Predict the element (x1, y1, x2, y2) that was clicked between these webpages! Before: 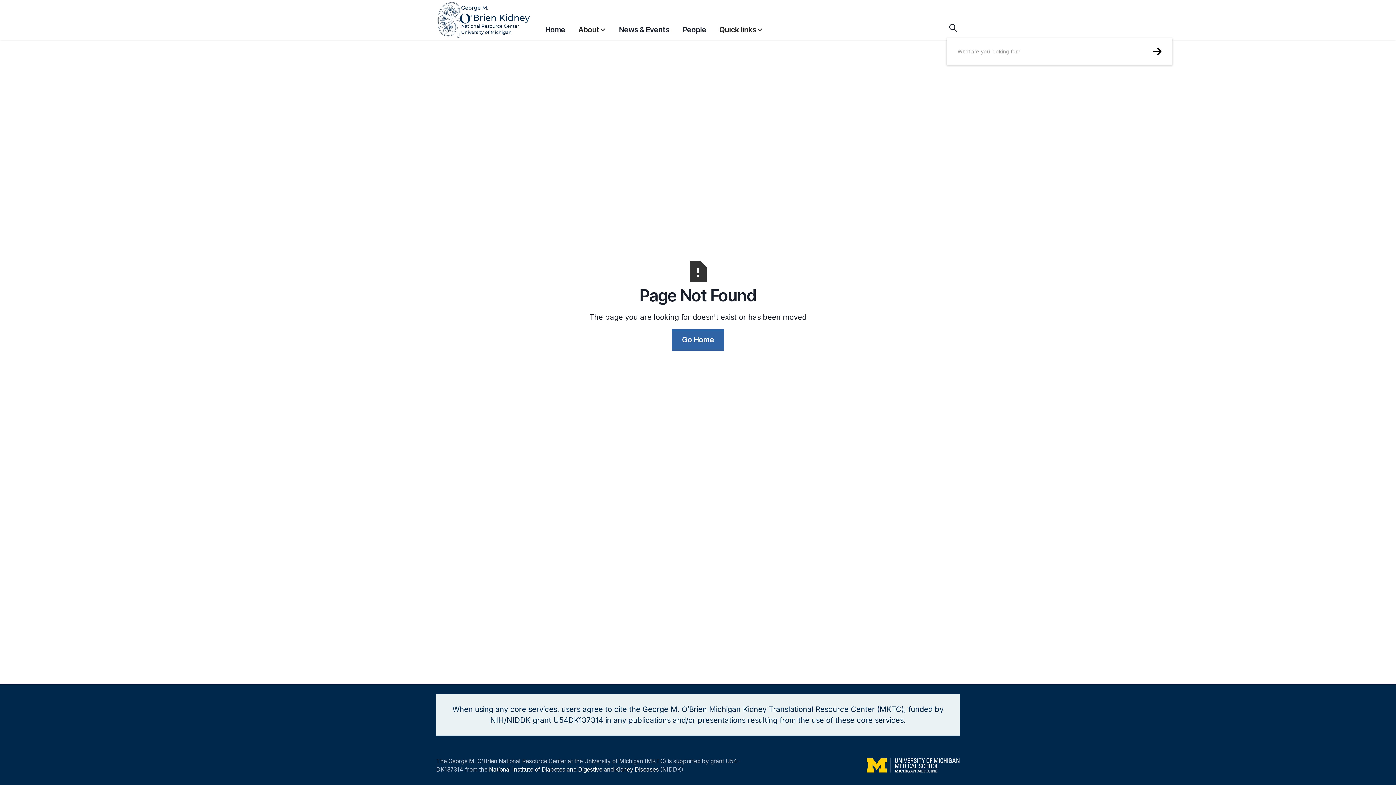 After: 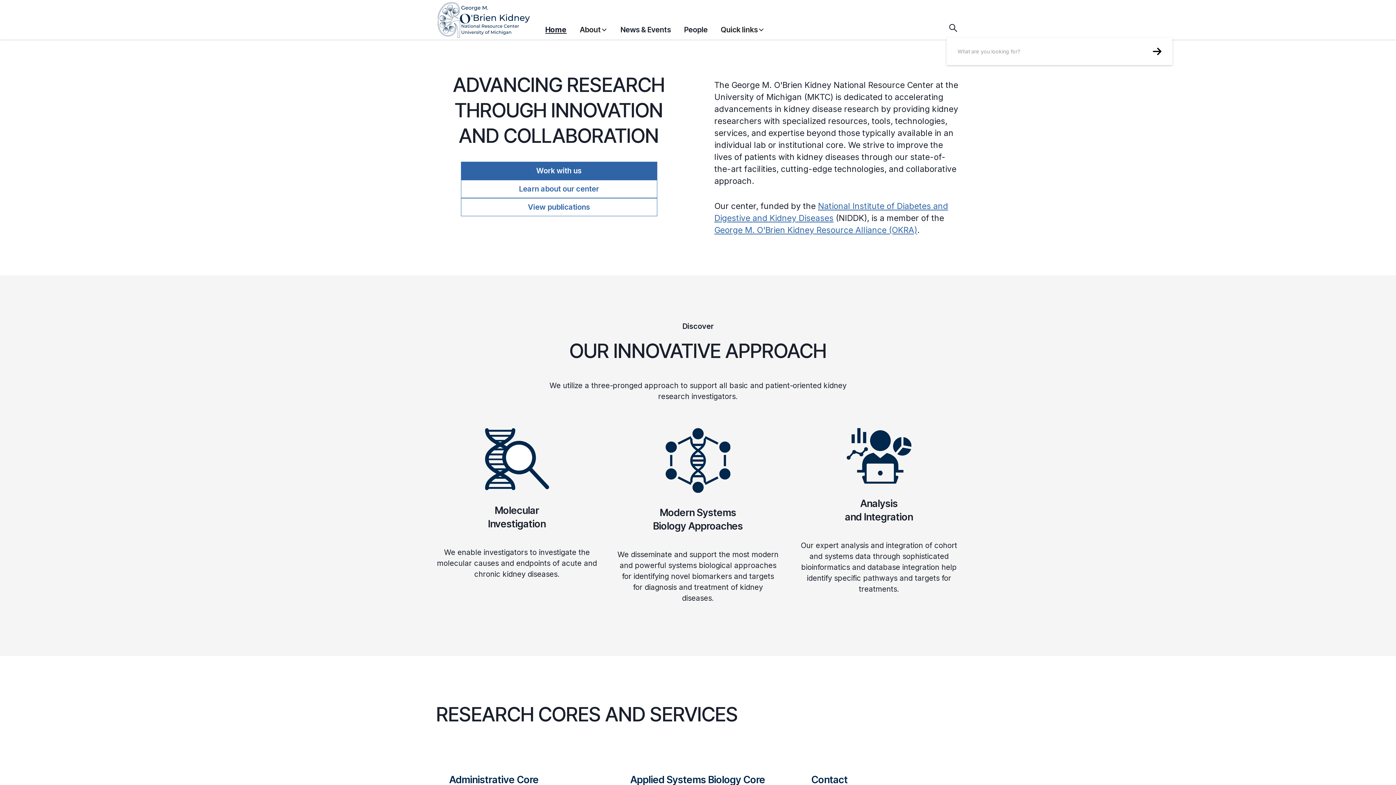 Action: bbox: (436, 0, 545, 39) label: home